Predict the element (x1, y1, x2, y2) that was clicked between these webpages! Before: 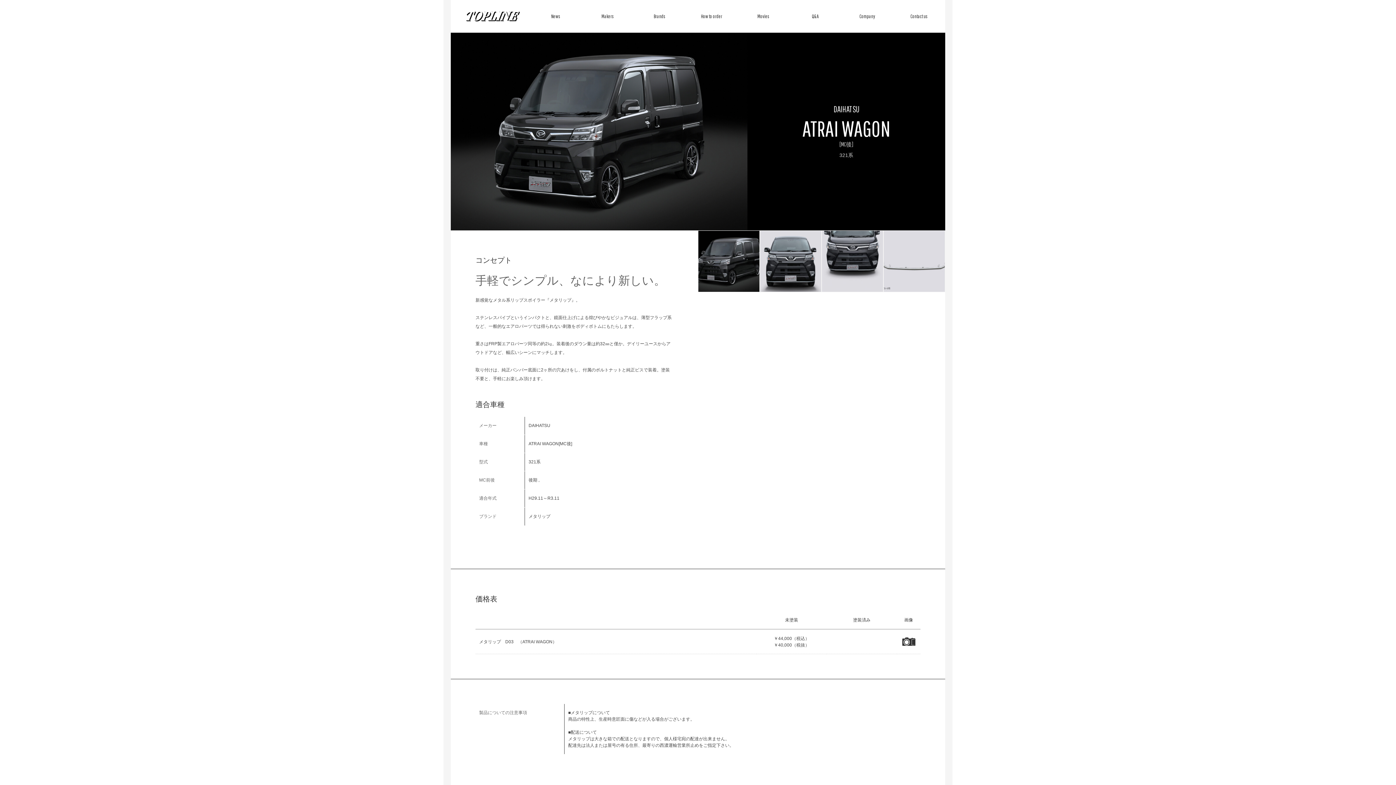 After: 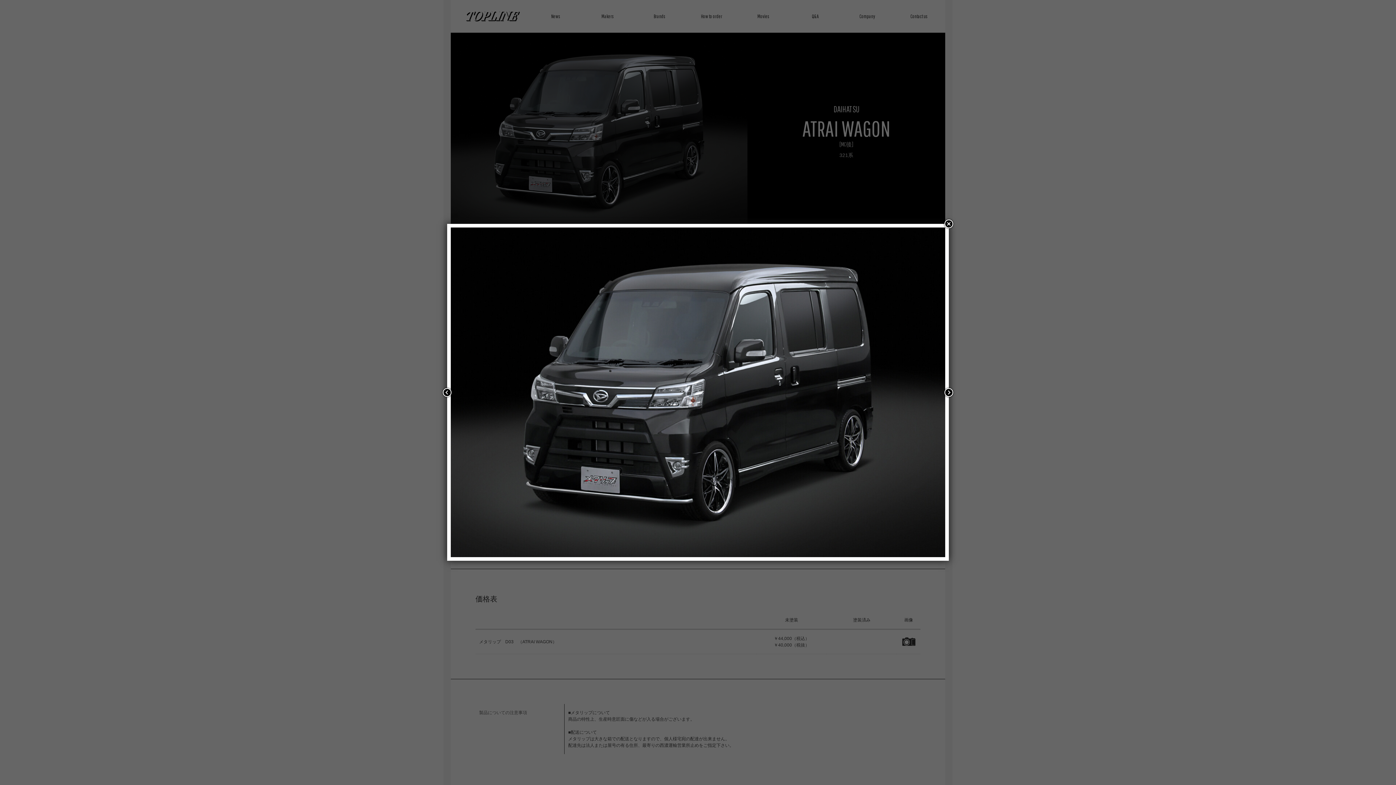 Action: bbox: (698, 230, 759, 292)